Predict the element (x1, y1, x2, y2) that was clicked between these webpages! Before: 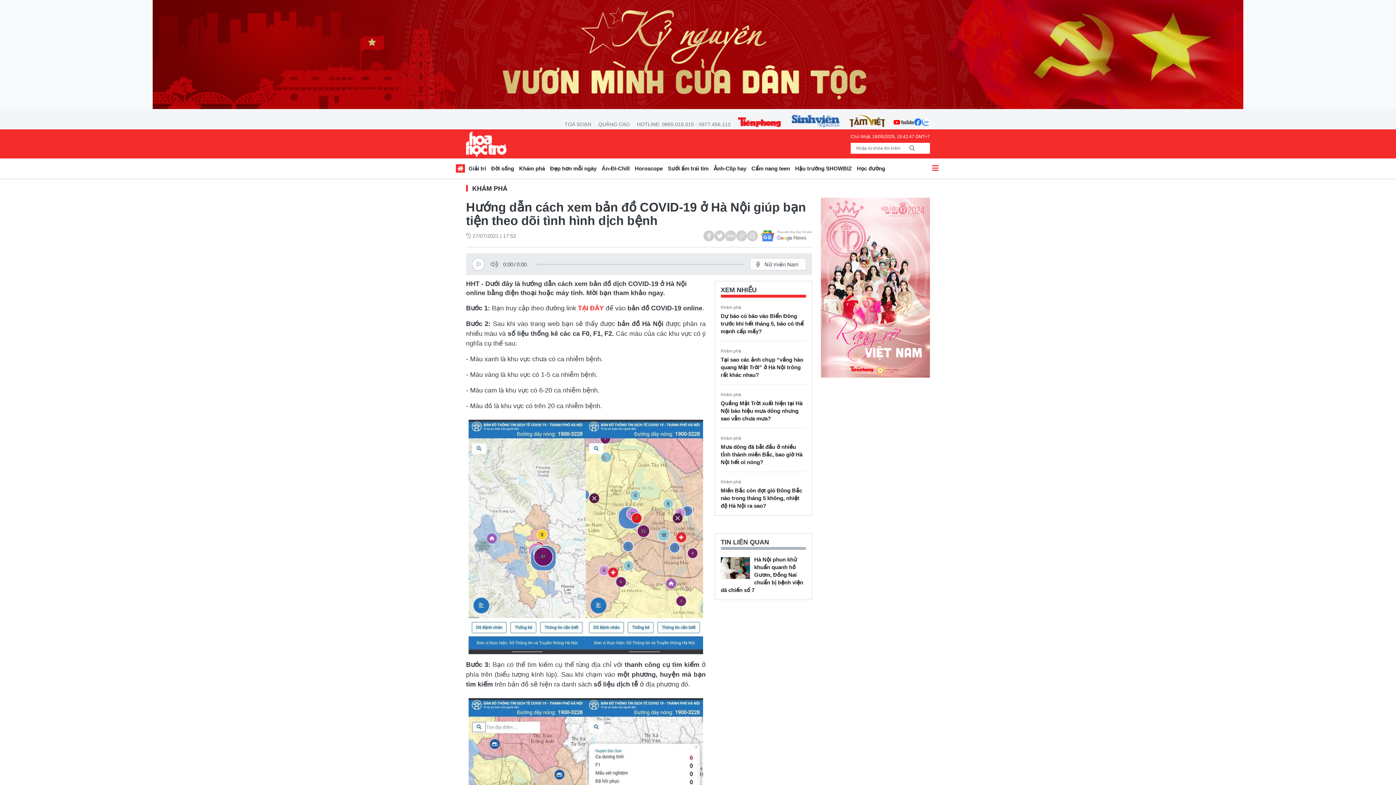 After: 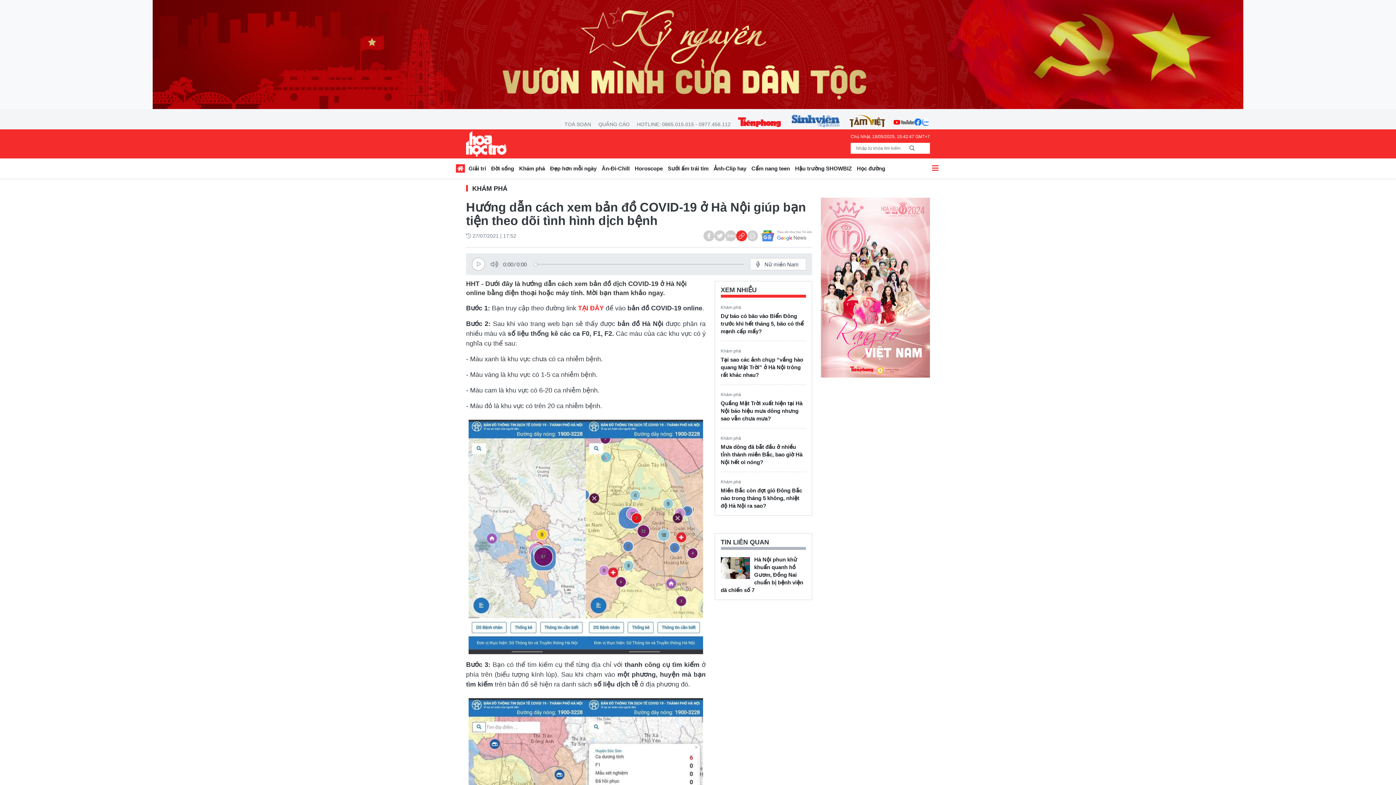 Action: bbox: (736, 230, 747, 241)